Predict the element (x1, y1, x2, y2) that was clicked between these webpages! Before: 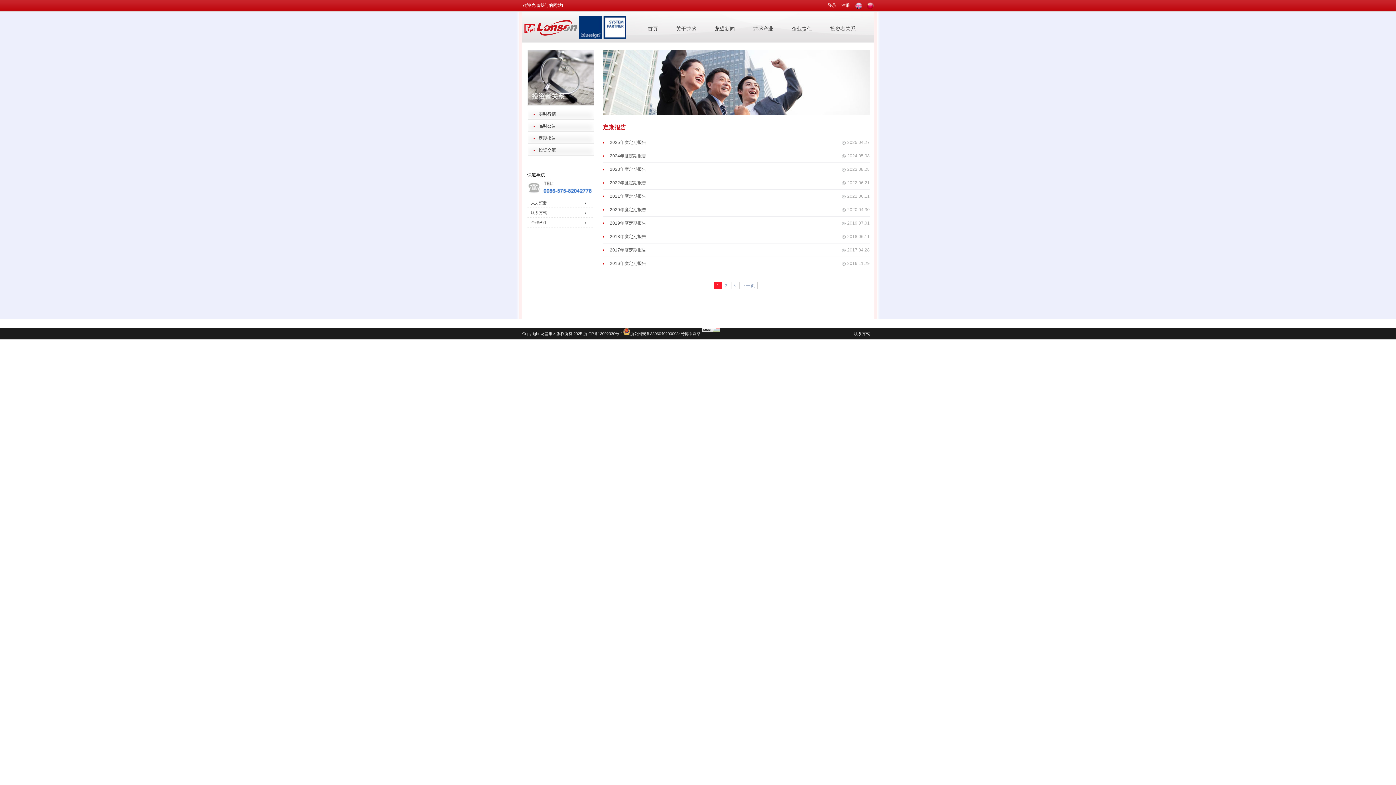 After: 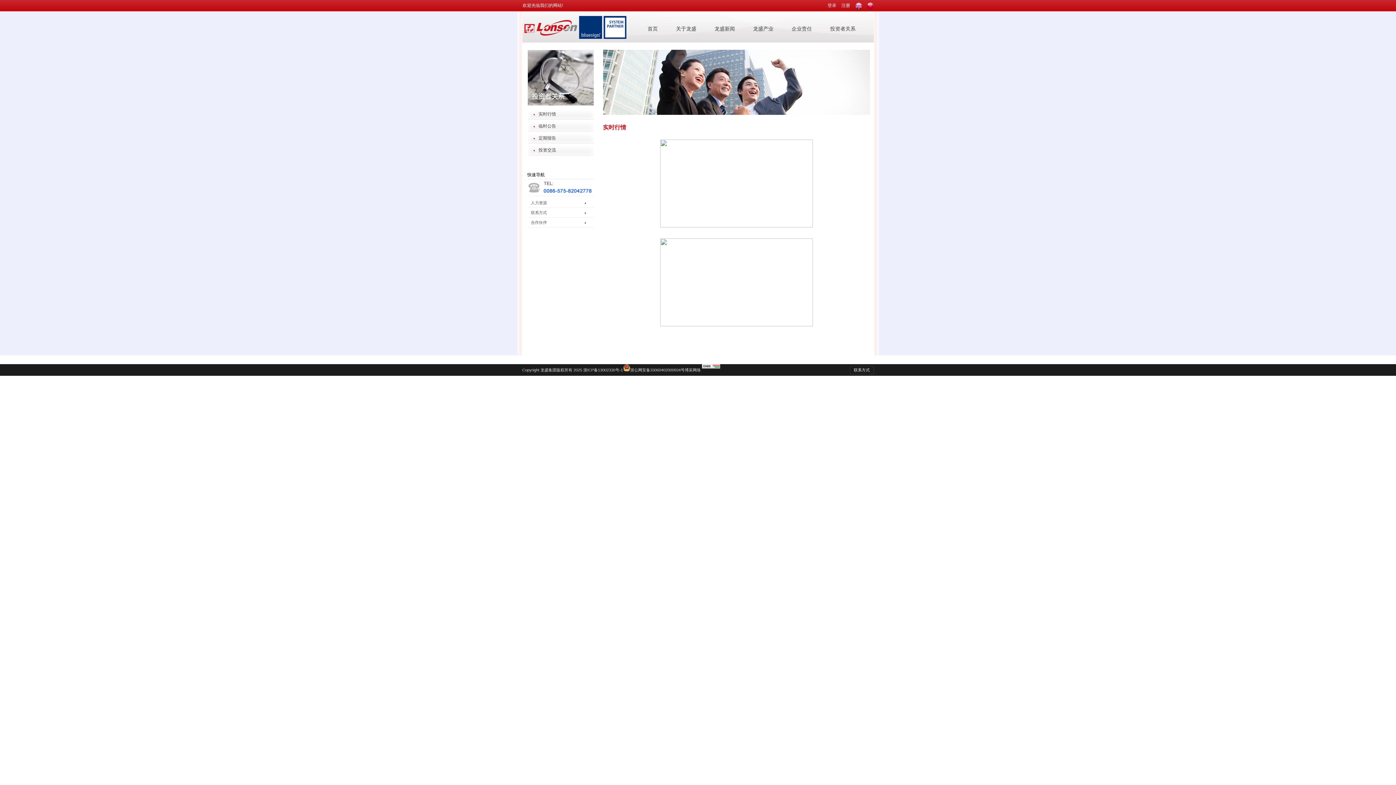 Action: label: 实时行情 bbox: (527, 108, 593, 120)